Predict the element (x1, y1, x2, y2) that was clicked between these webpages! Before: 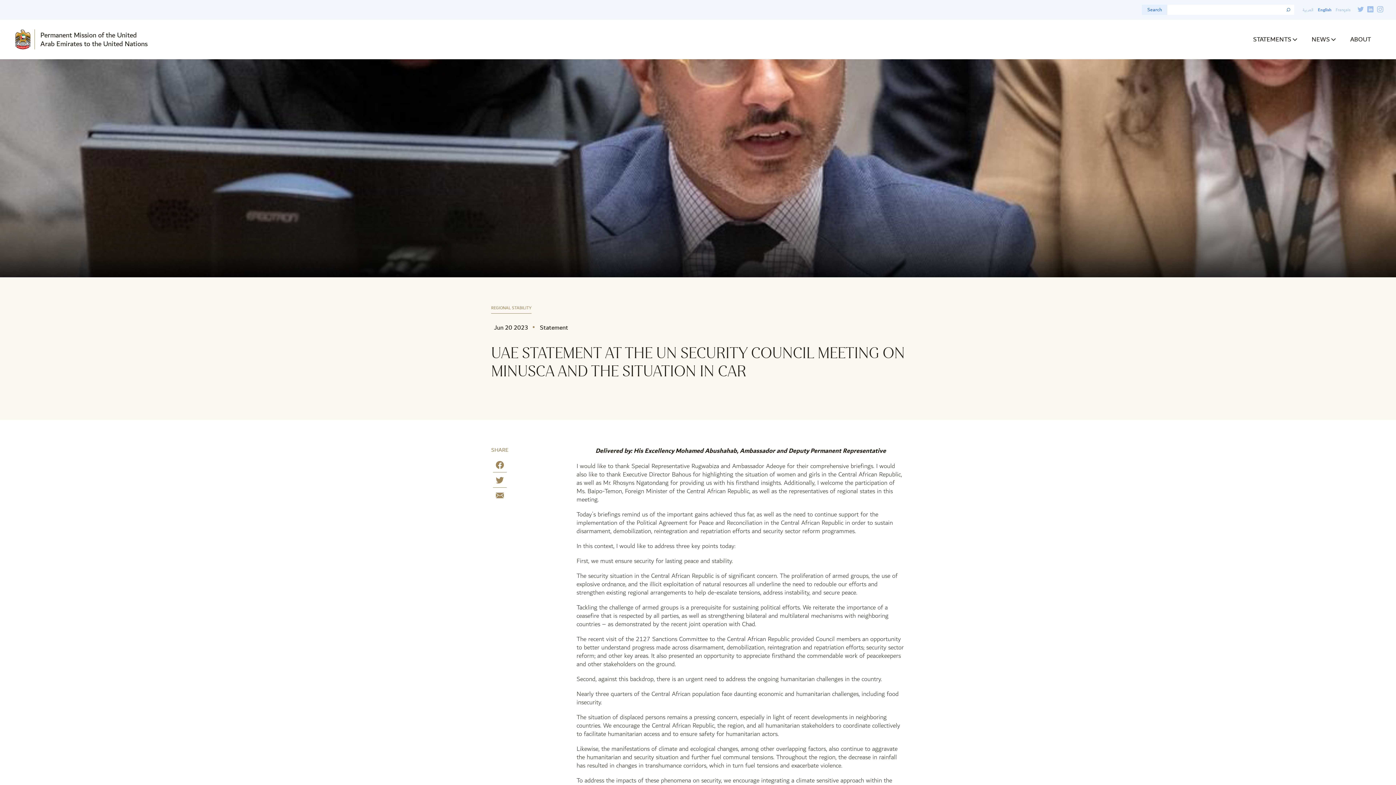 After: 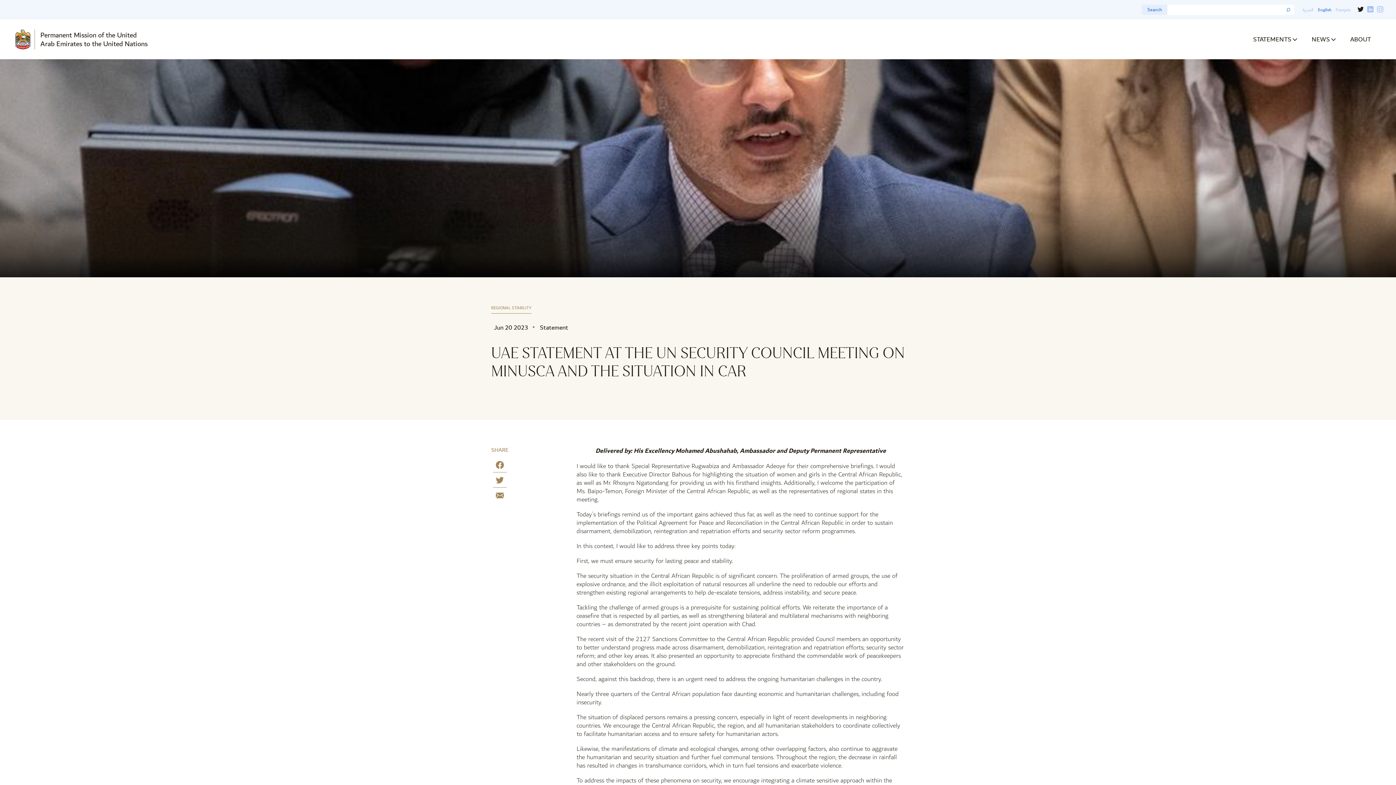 Action: bbox: (1357, 5, 1364, 15)